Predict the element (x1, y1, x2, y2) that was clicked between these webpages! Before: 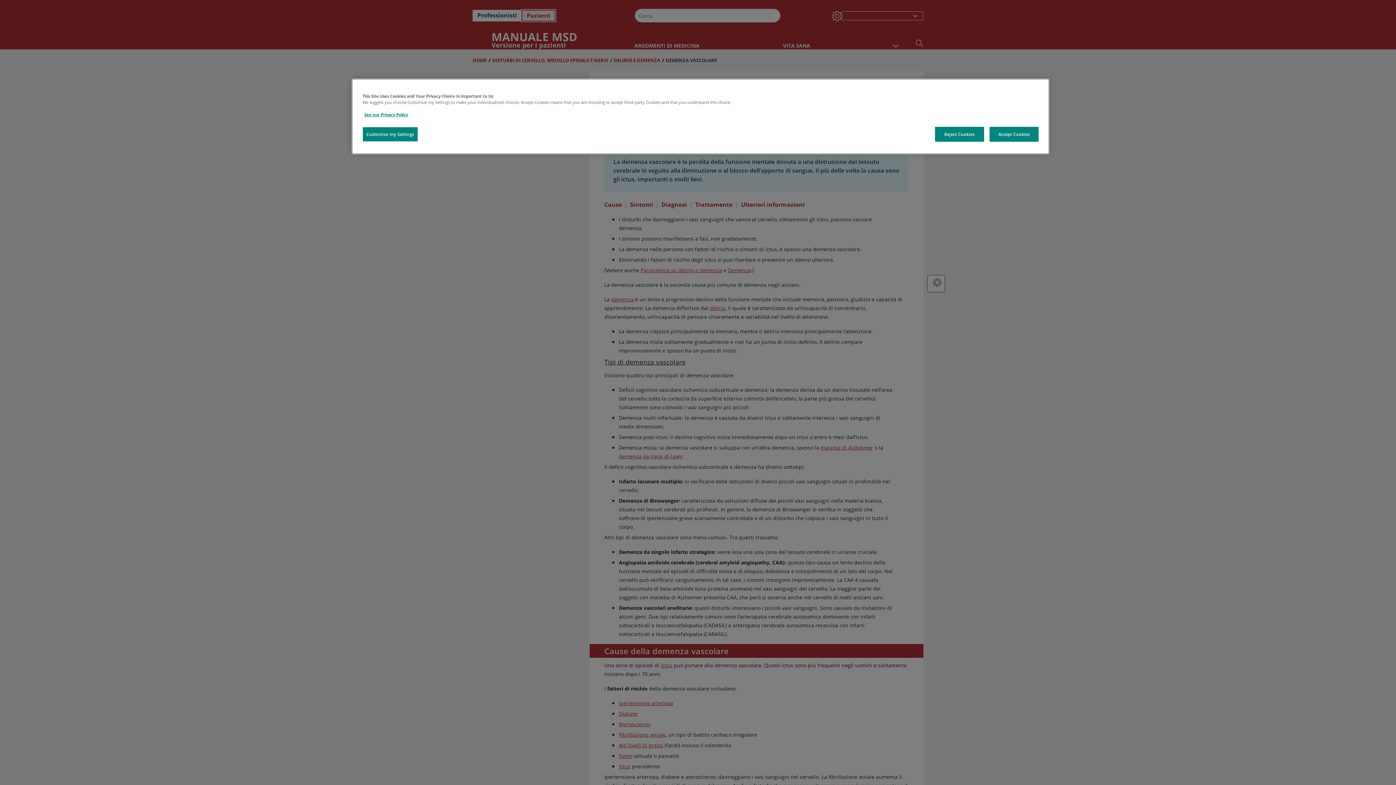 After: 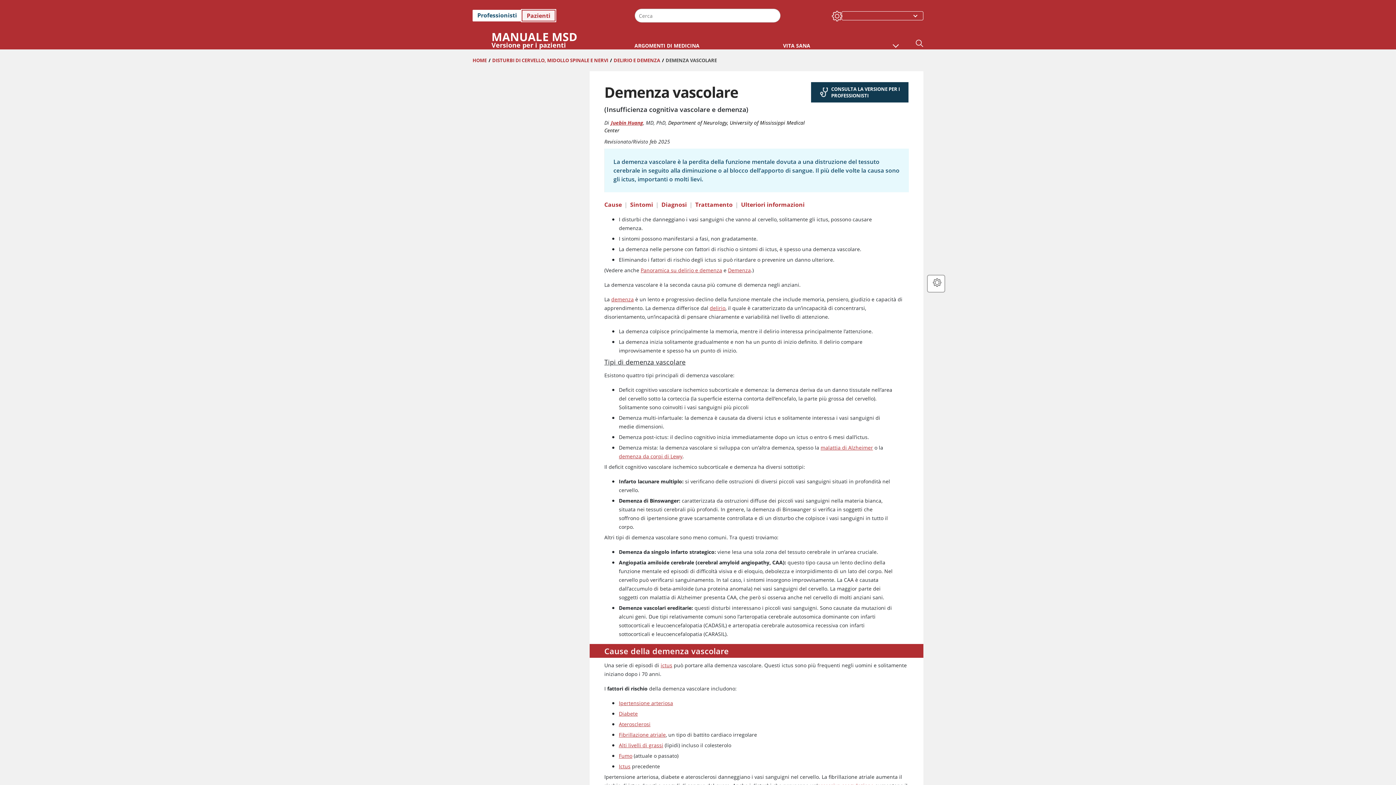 Action: label: Accept Cookies bbox: (989, 126, 1038, 141)